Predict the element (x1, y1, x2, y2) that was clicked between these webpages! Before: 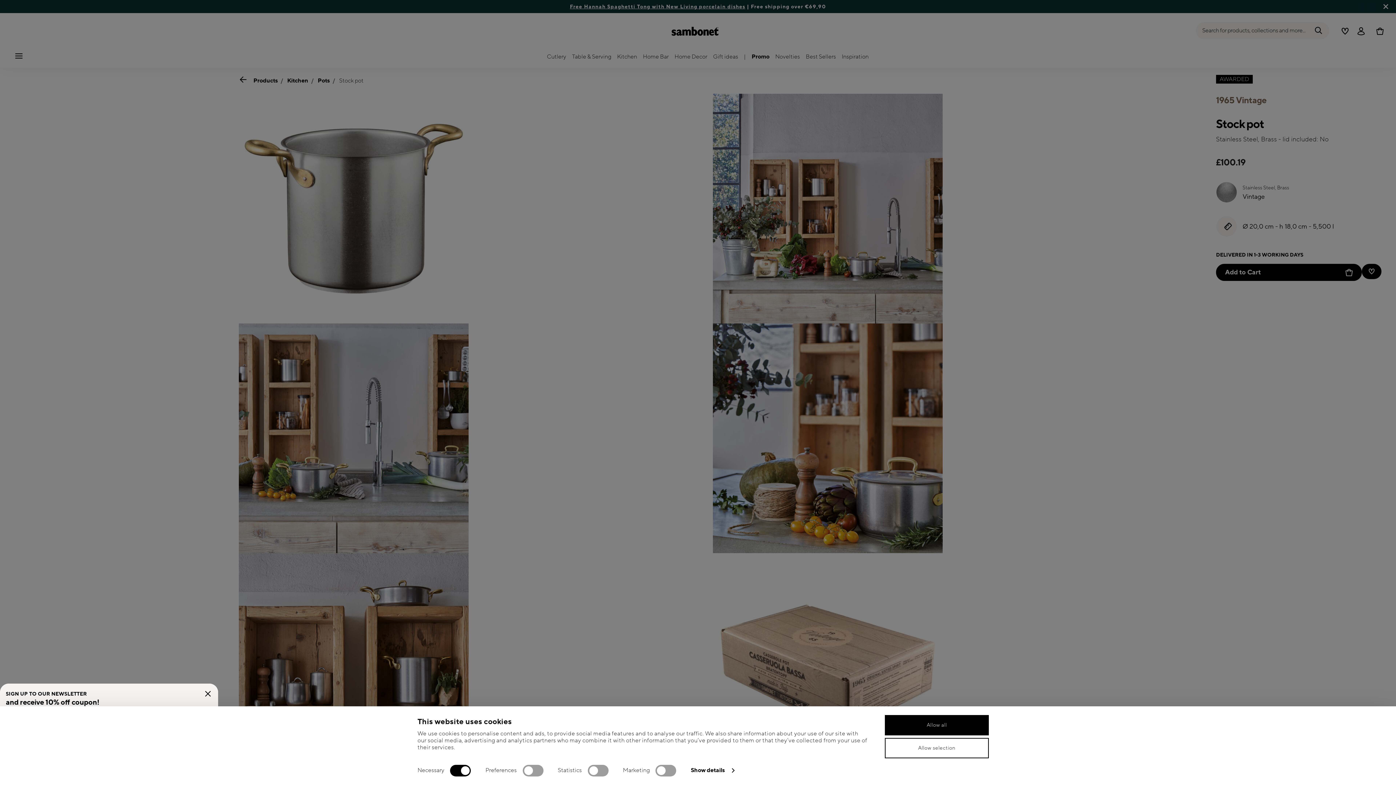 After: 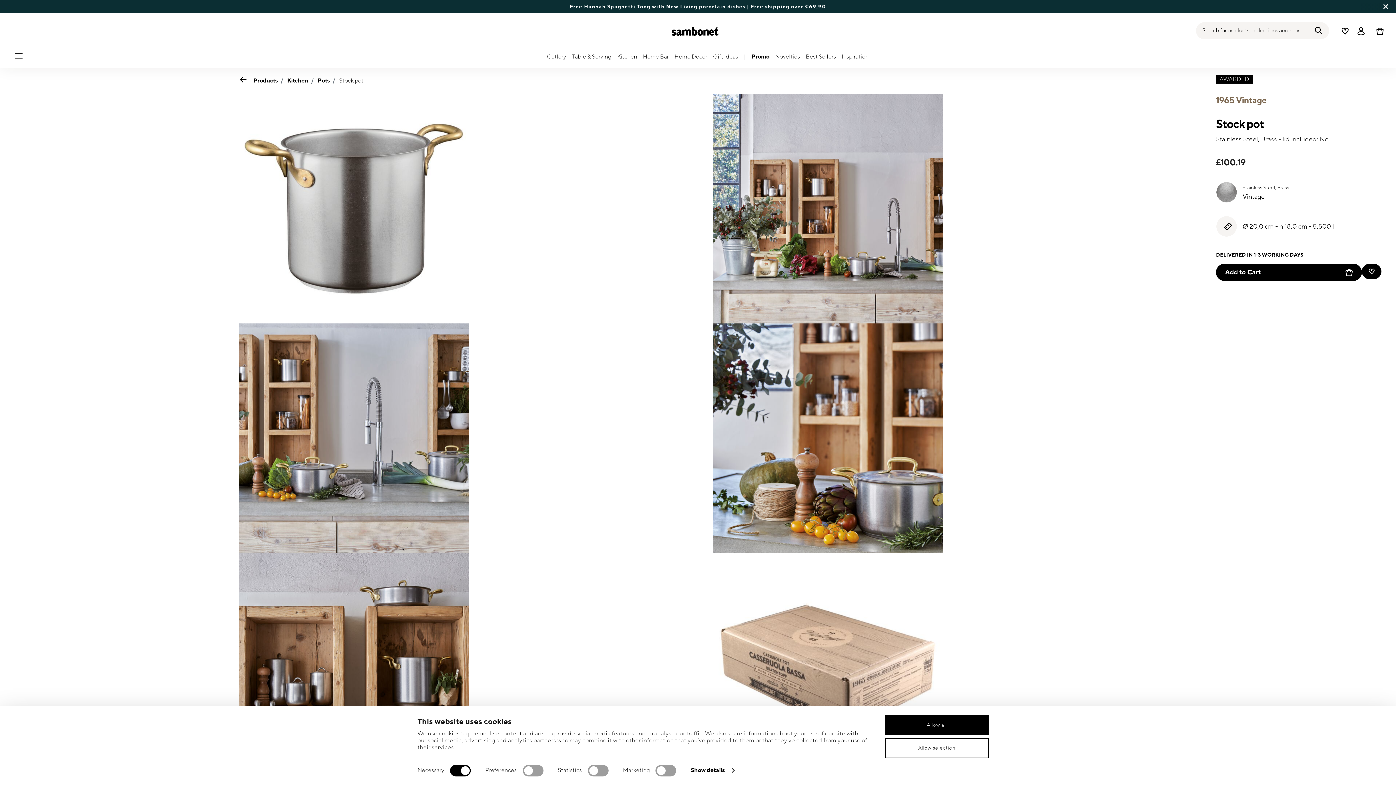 Action: label: Close bbox: (203, 689, 212, 699)